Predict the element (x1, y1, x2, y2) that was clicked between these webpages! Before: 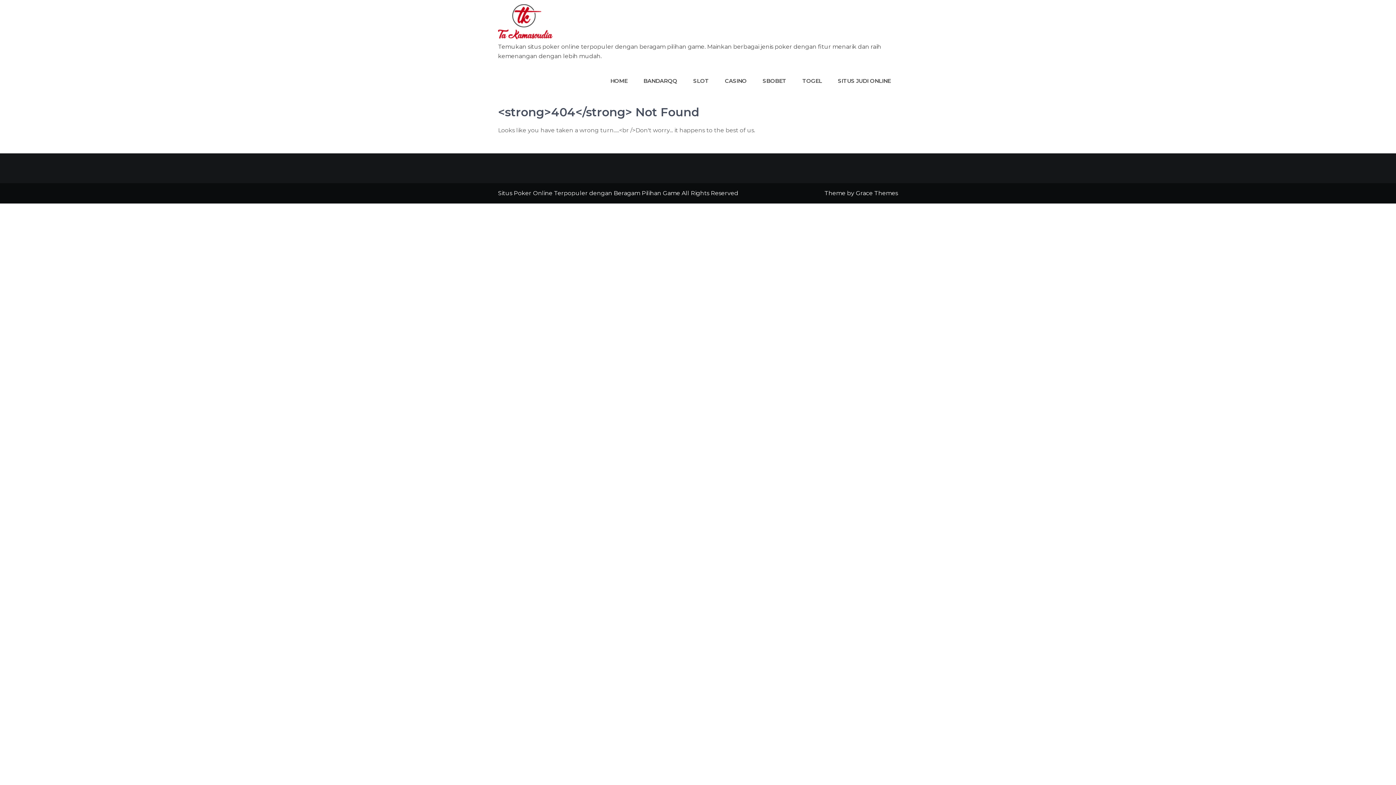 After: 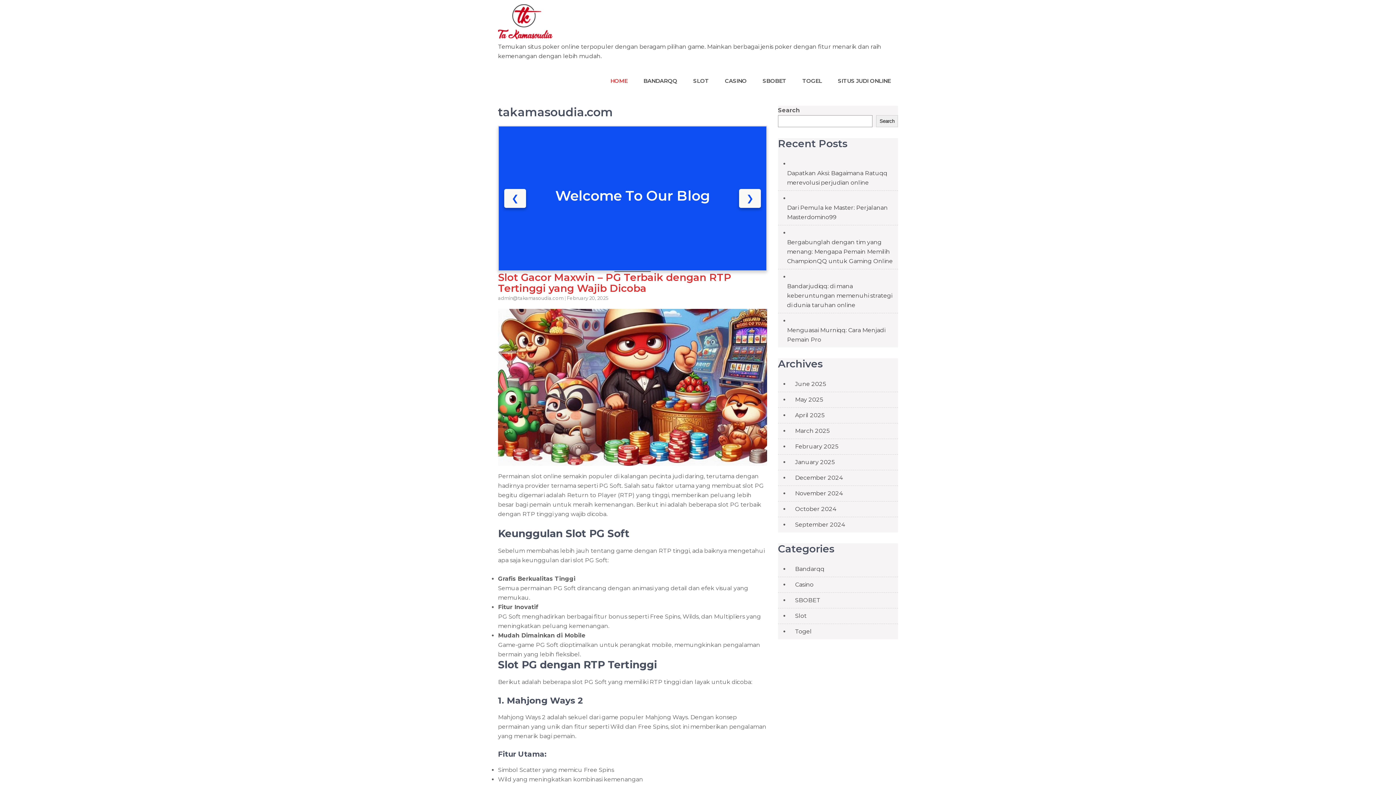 Action: bbox: (603, 65, 634, 96) label: HOME